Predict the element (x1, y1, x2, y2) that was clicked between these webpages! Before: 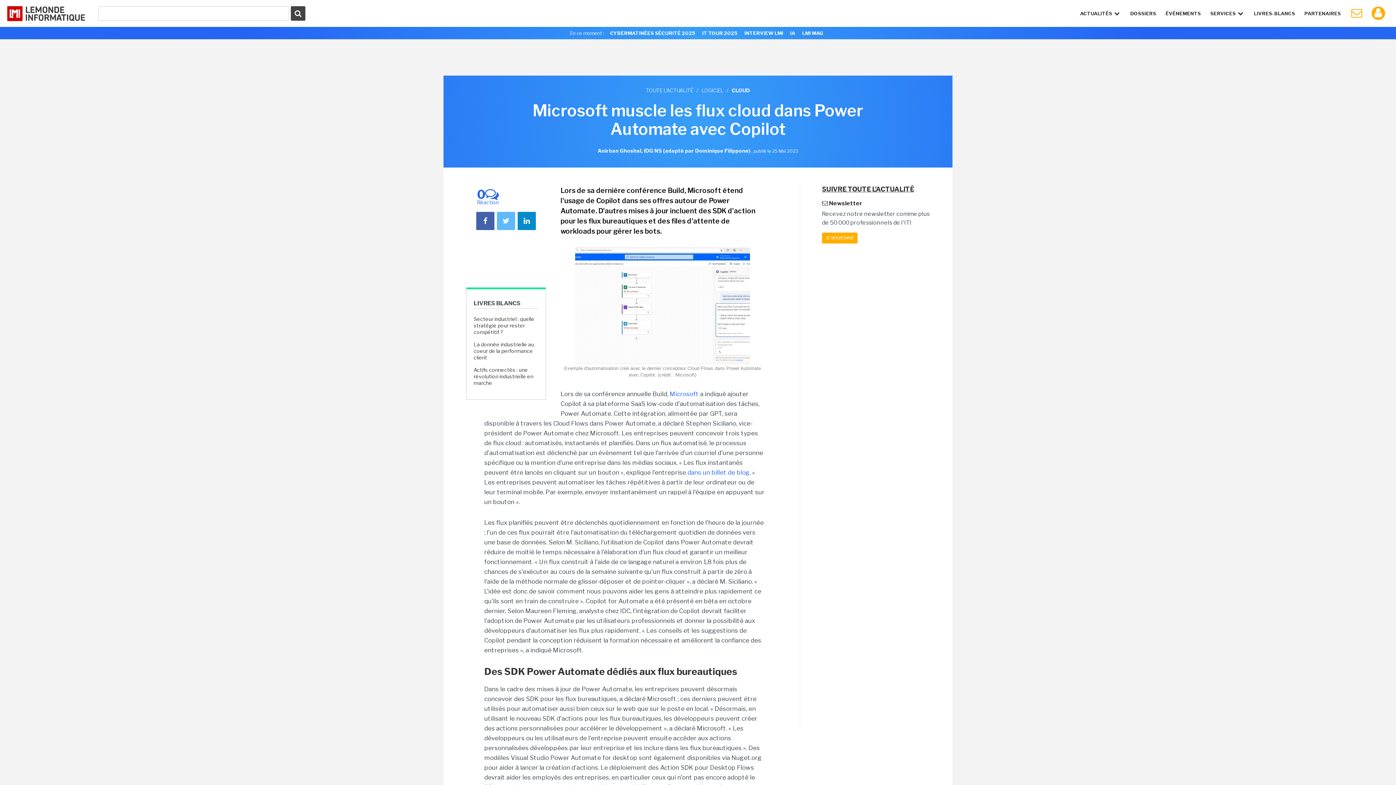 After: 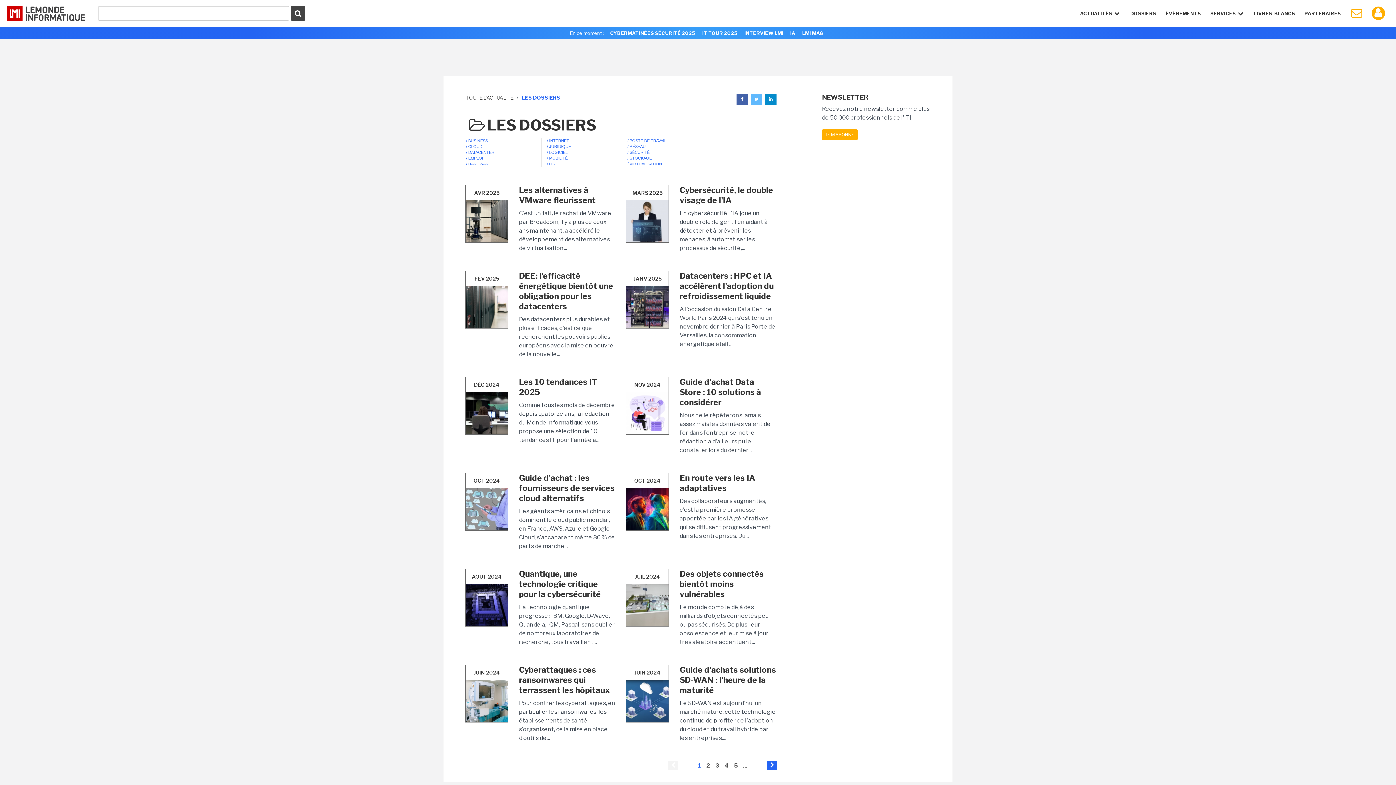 Action: bbox: (1125, 4, 1161, 23) label: DOSSIERS